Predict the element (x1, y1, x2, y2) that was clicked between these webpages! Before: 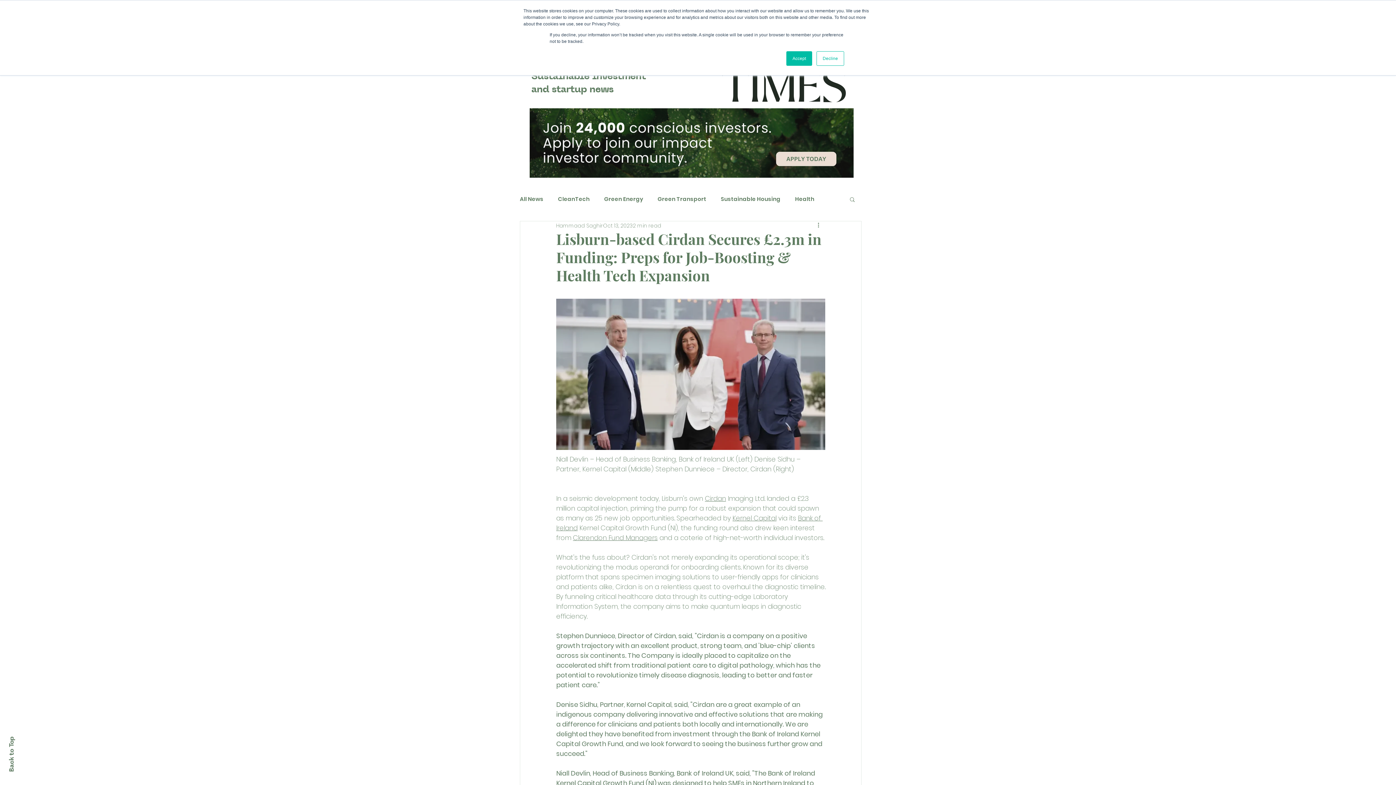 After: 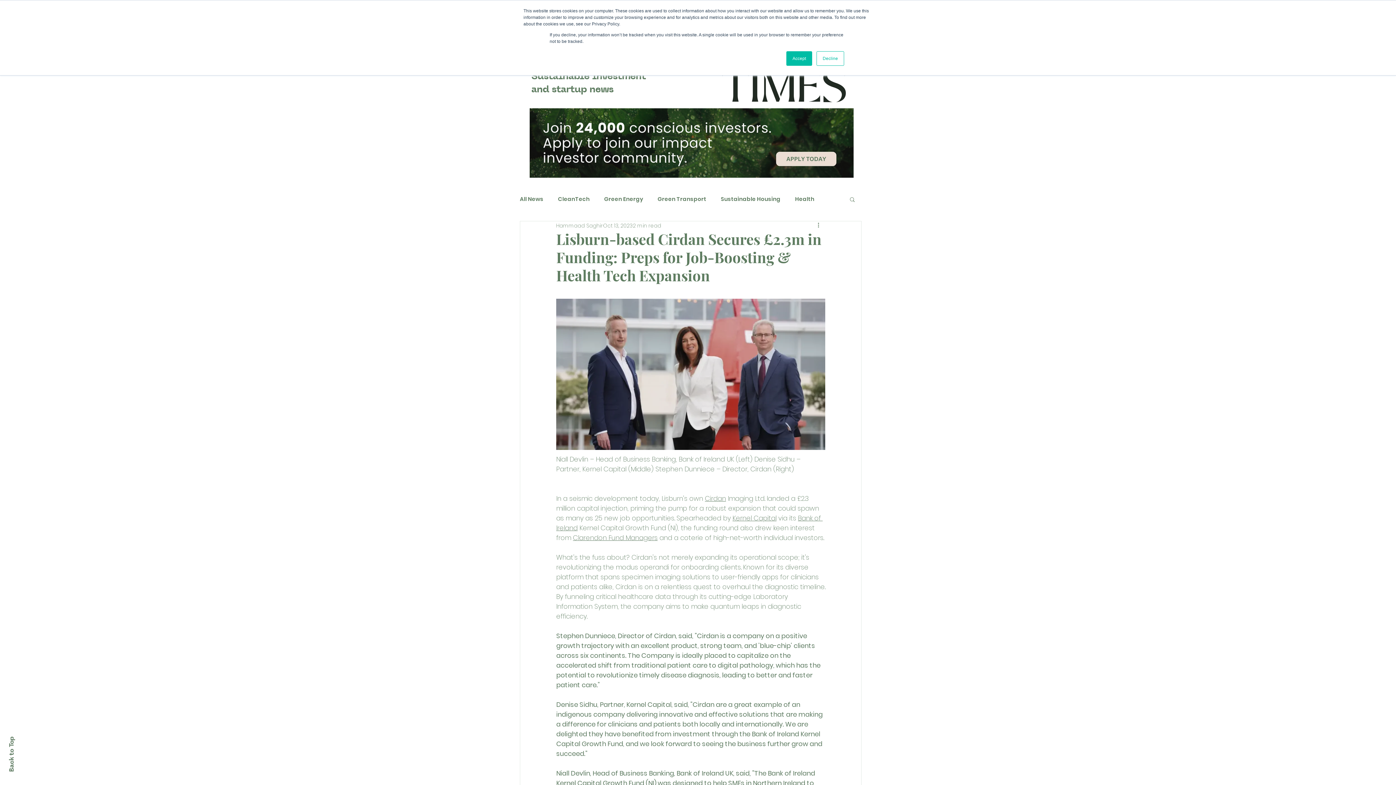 Action: label: Clarendon Fund Managers bbox: (573, 533, 657, 542)